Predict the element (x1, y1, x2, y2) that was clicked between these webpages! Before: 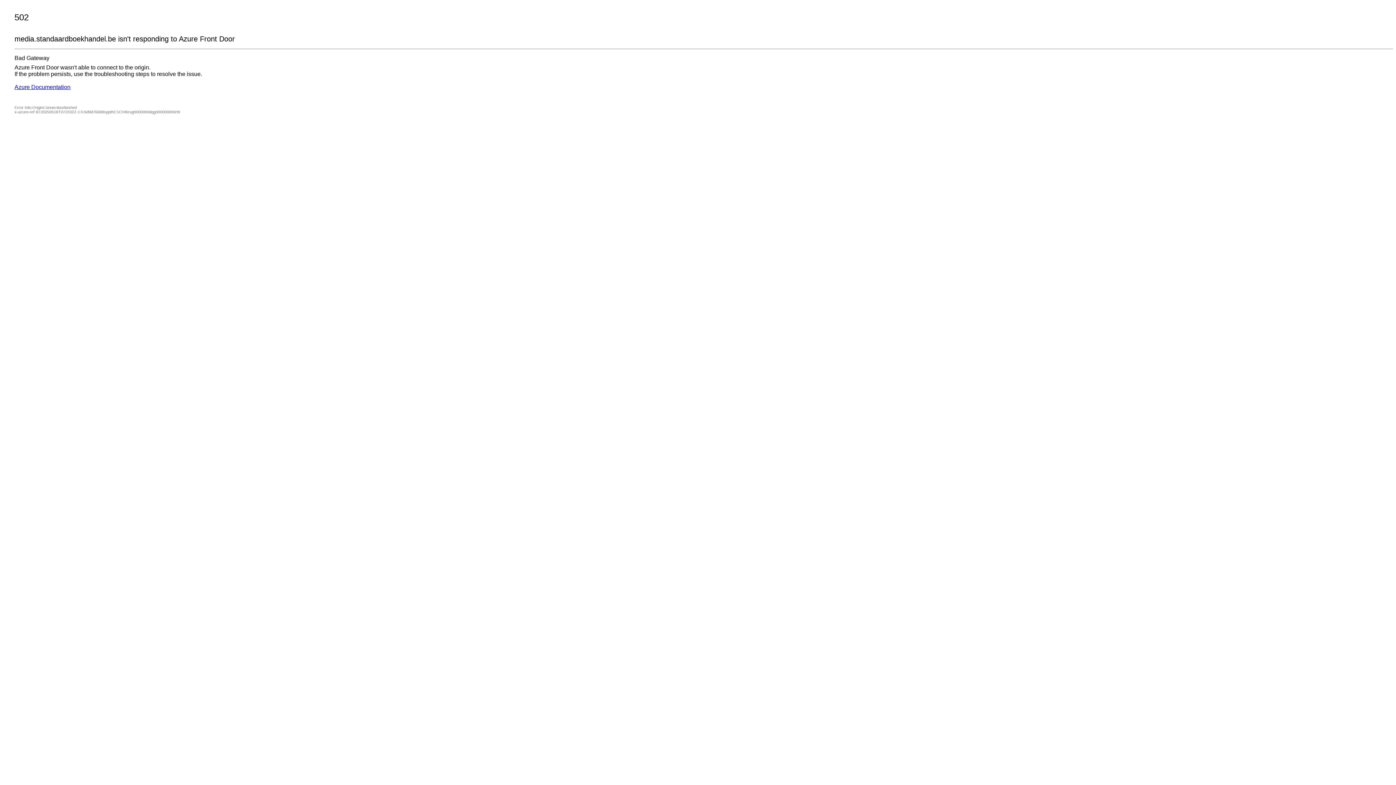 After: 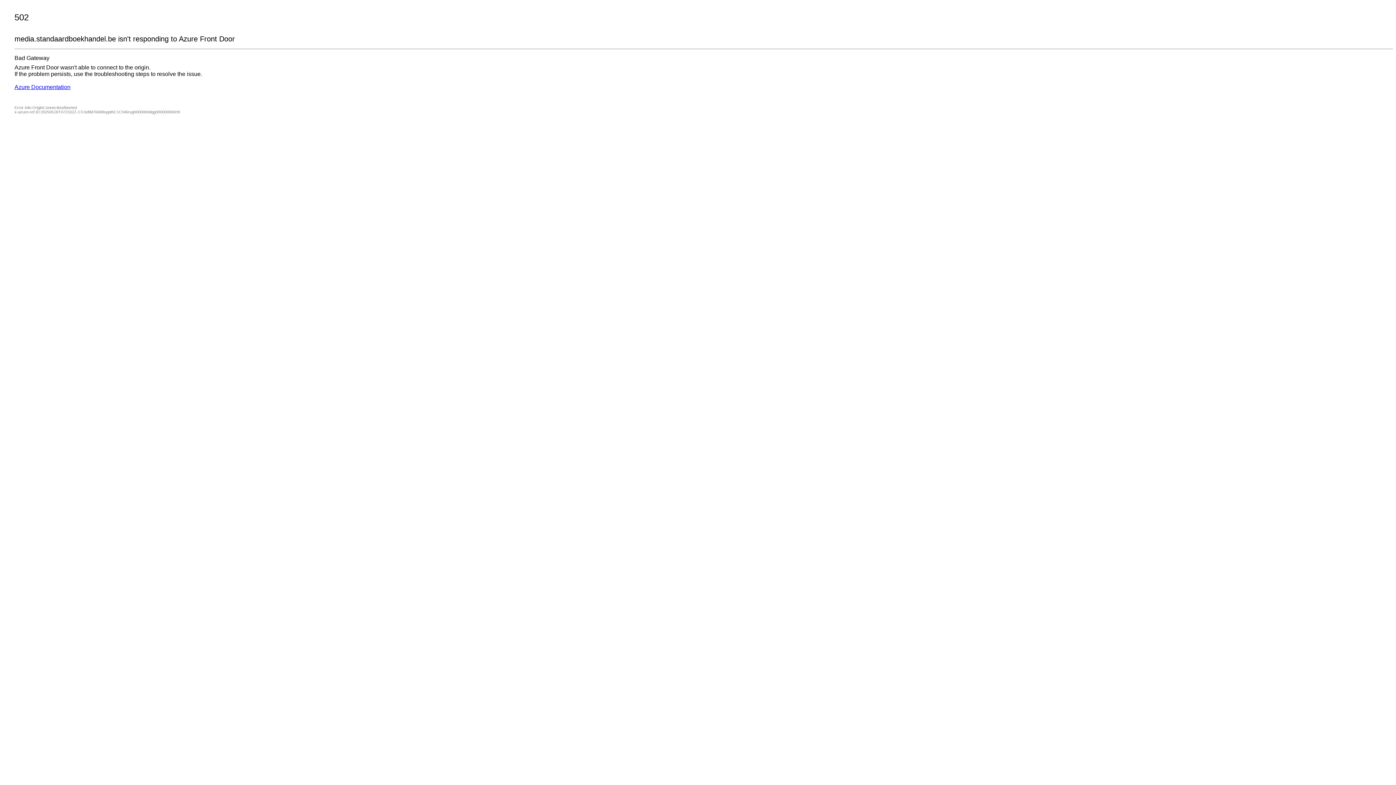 Action: bbox: (14, 84, 70, 90) label: Azure Documentation